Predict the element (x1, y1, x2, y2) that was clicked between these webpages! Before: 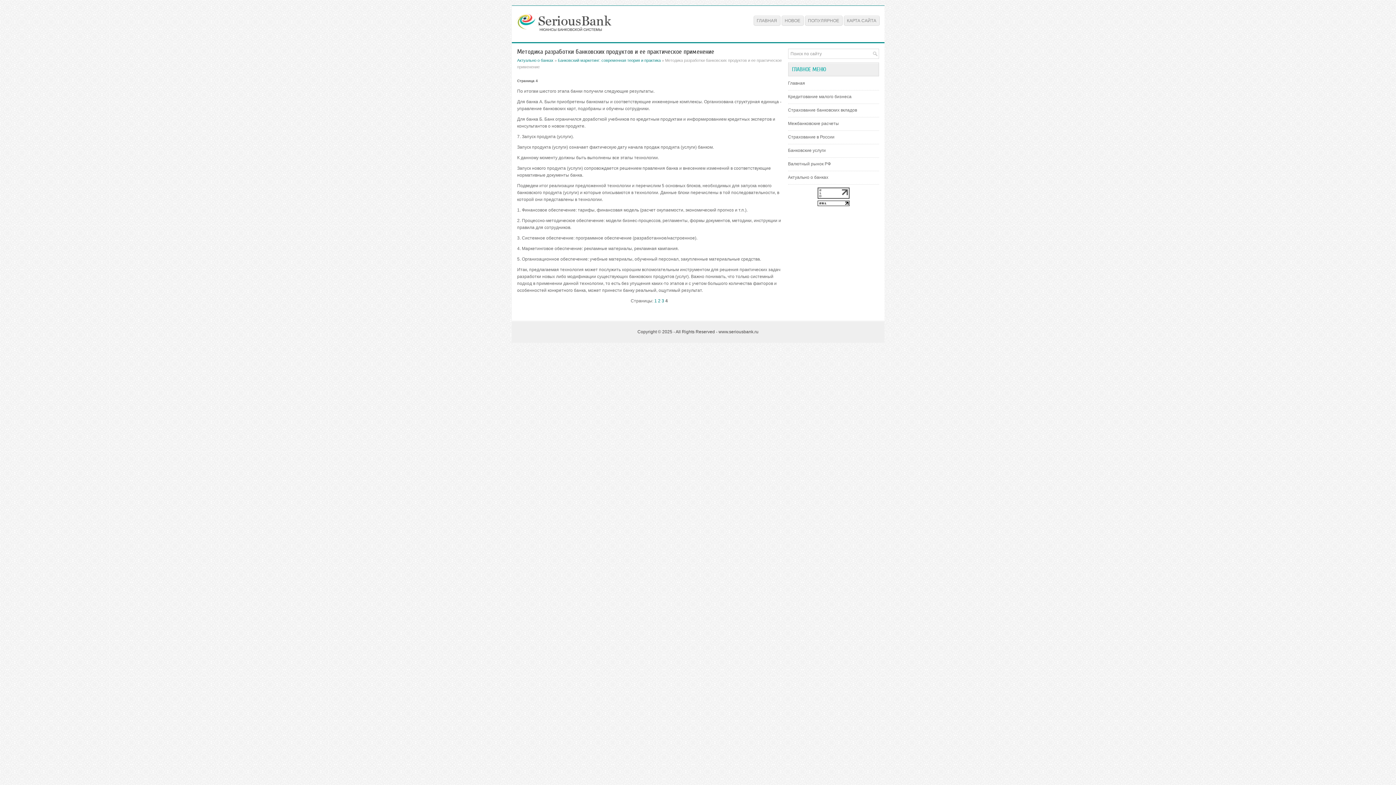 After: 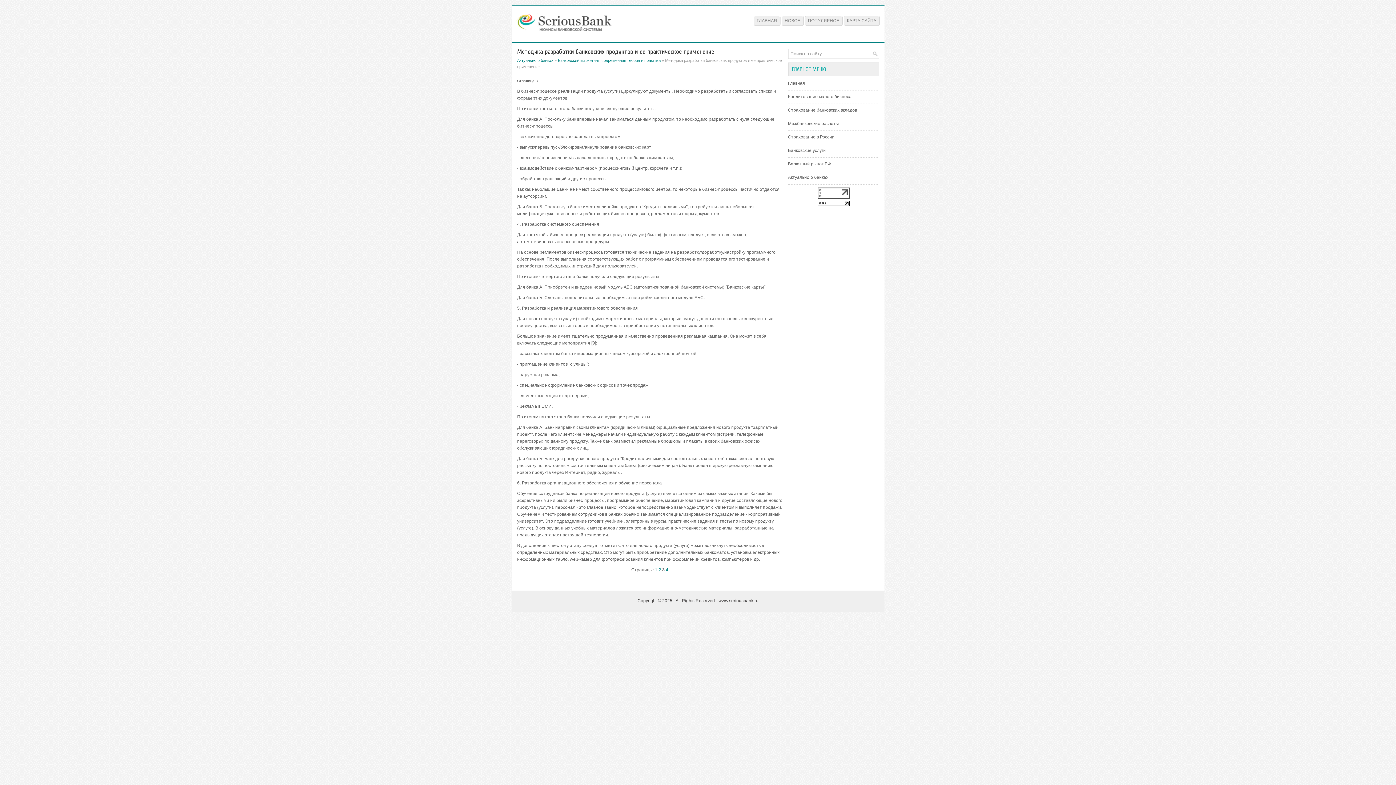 Action: bbox: (661, 298, 664, 303) label: 3